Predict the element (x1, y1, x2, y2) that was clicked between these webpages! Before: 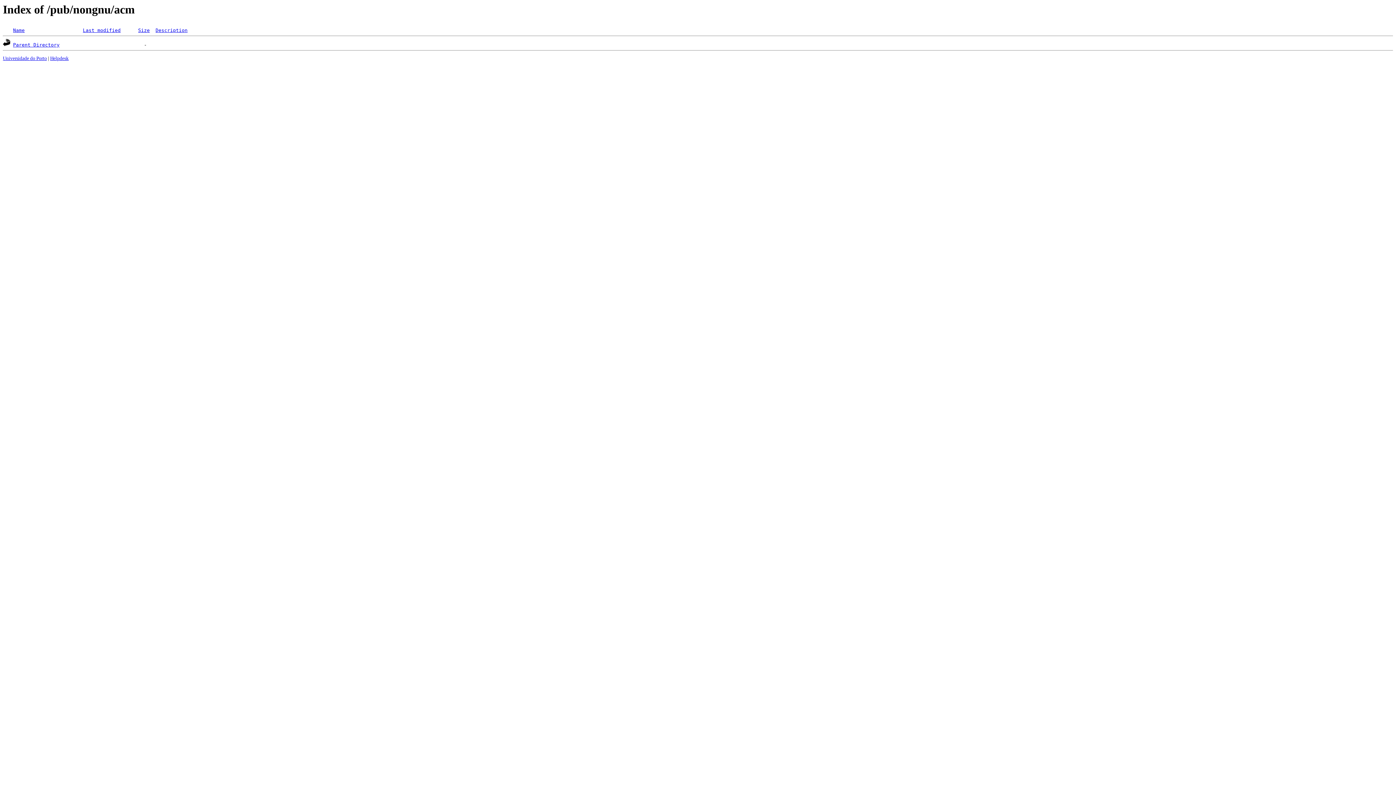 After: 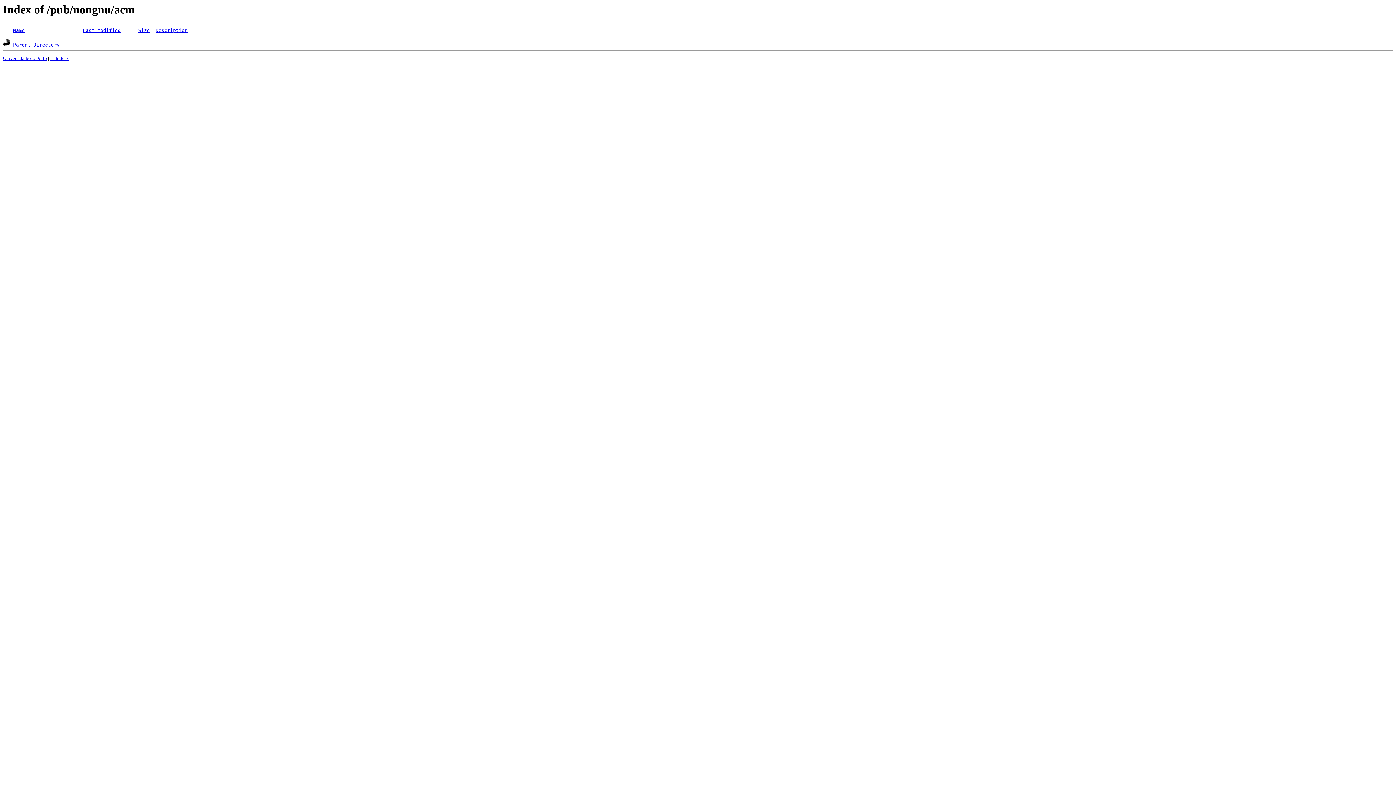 Action: bbox: (155, 27, 187, 33) label: Description